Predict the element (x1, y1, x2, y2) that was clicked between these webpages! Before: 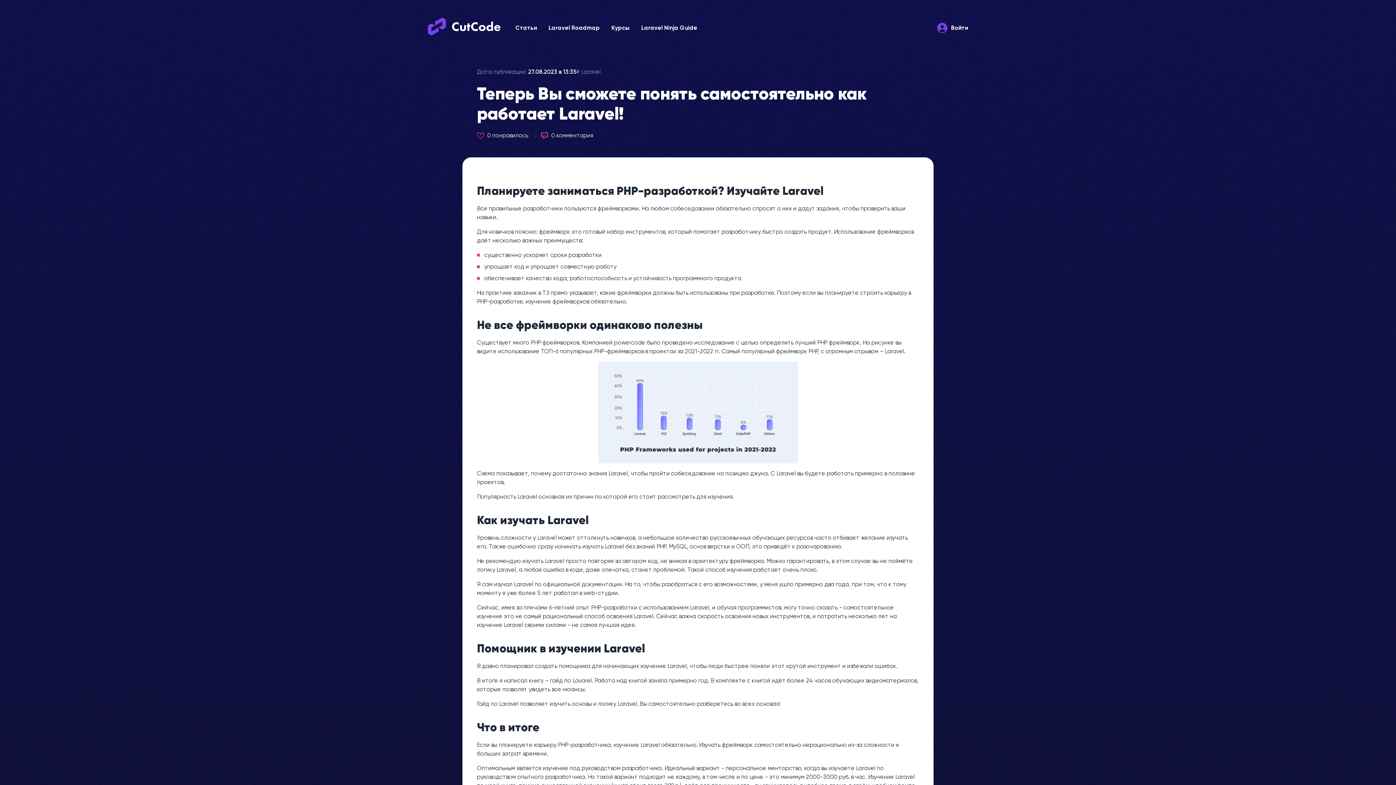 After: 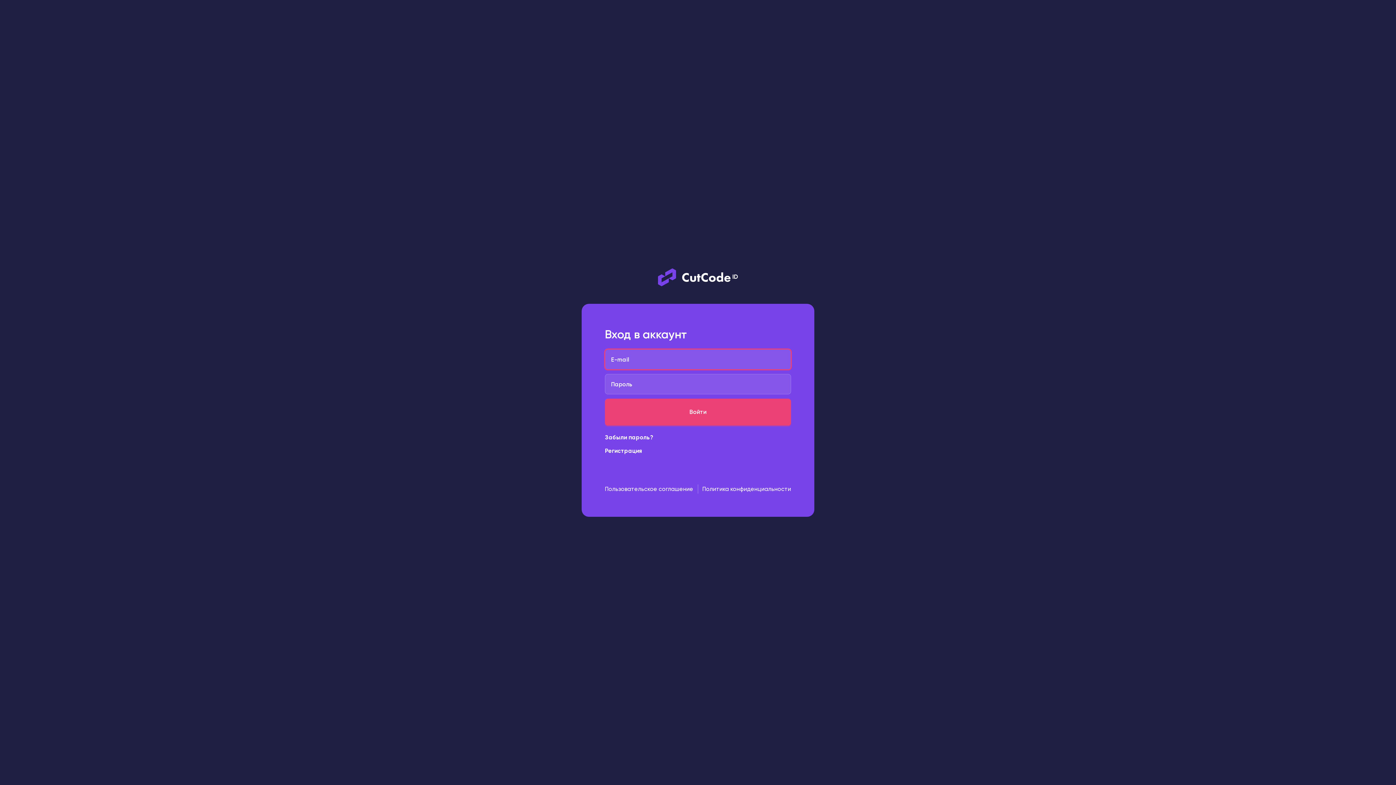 Action: label: Войти bbox: (936, 22, 968, 33)